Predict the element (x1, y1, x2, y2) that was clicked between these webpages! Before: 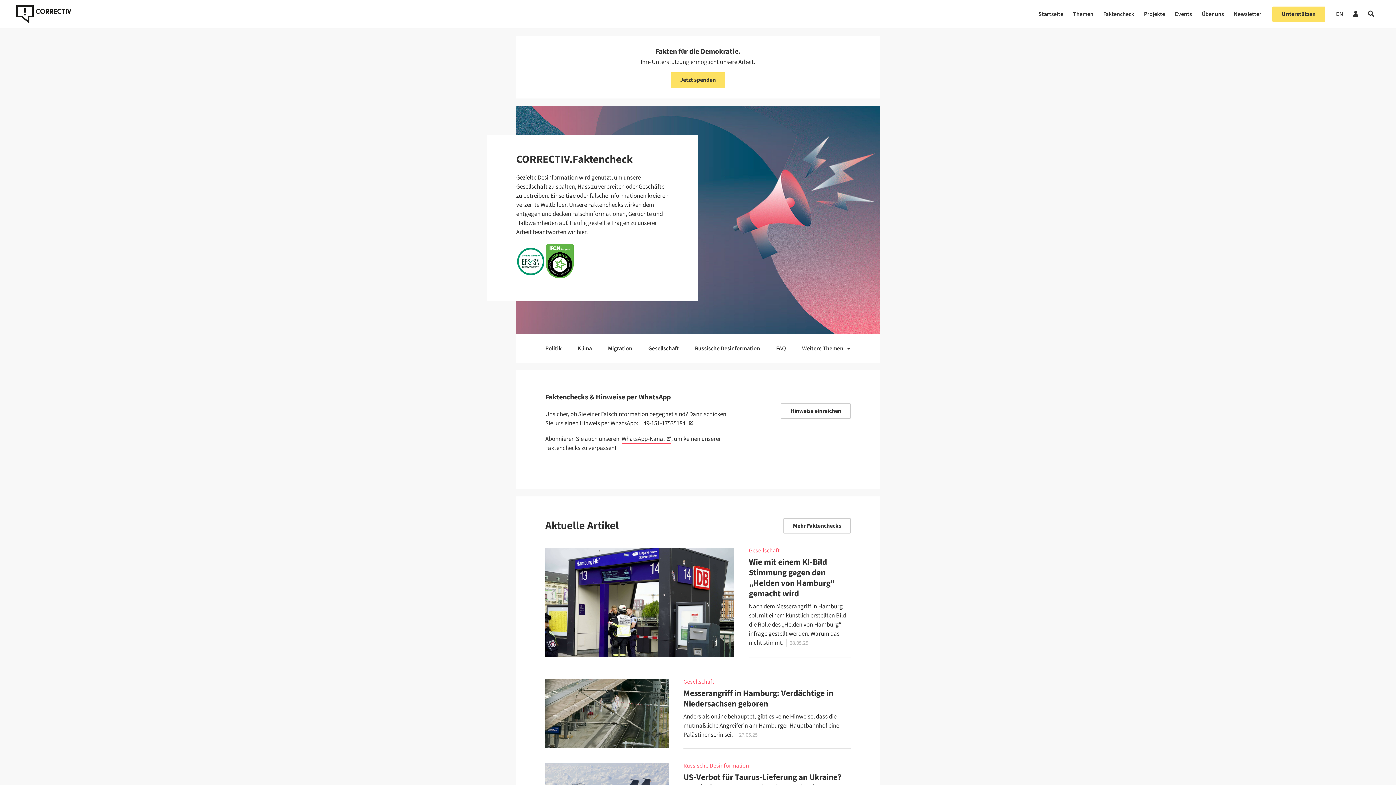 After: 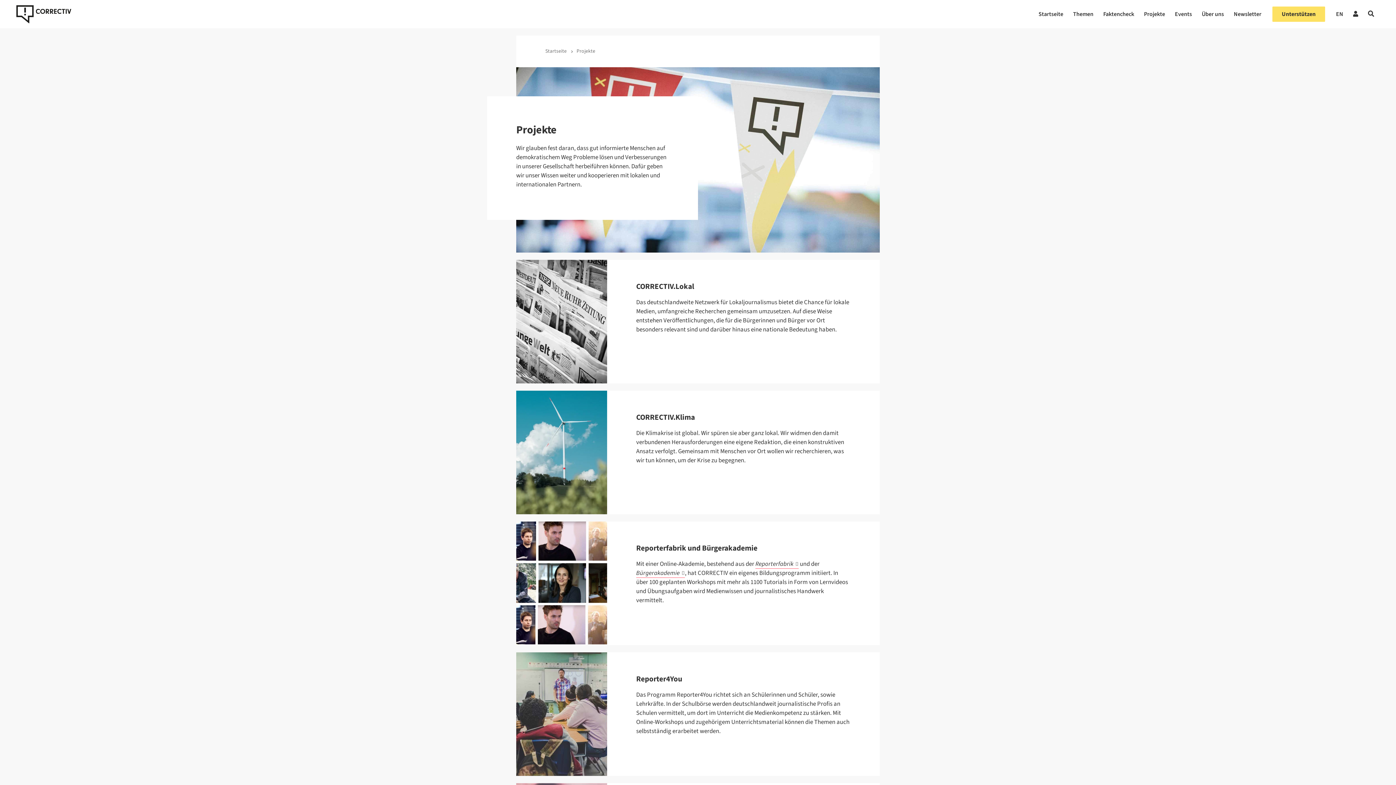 Action: label: Projekte bbox: (1144, 10, 1165, 17)